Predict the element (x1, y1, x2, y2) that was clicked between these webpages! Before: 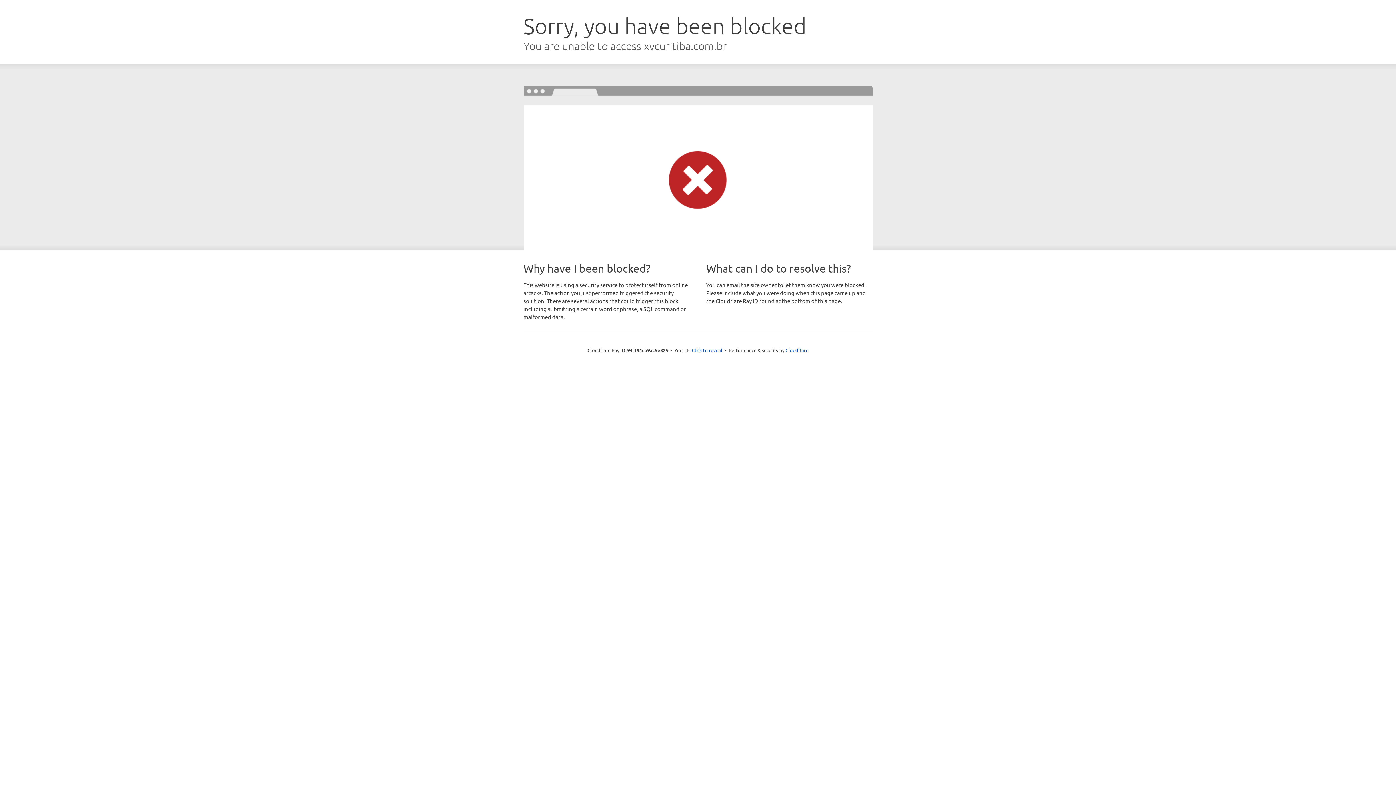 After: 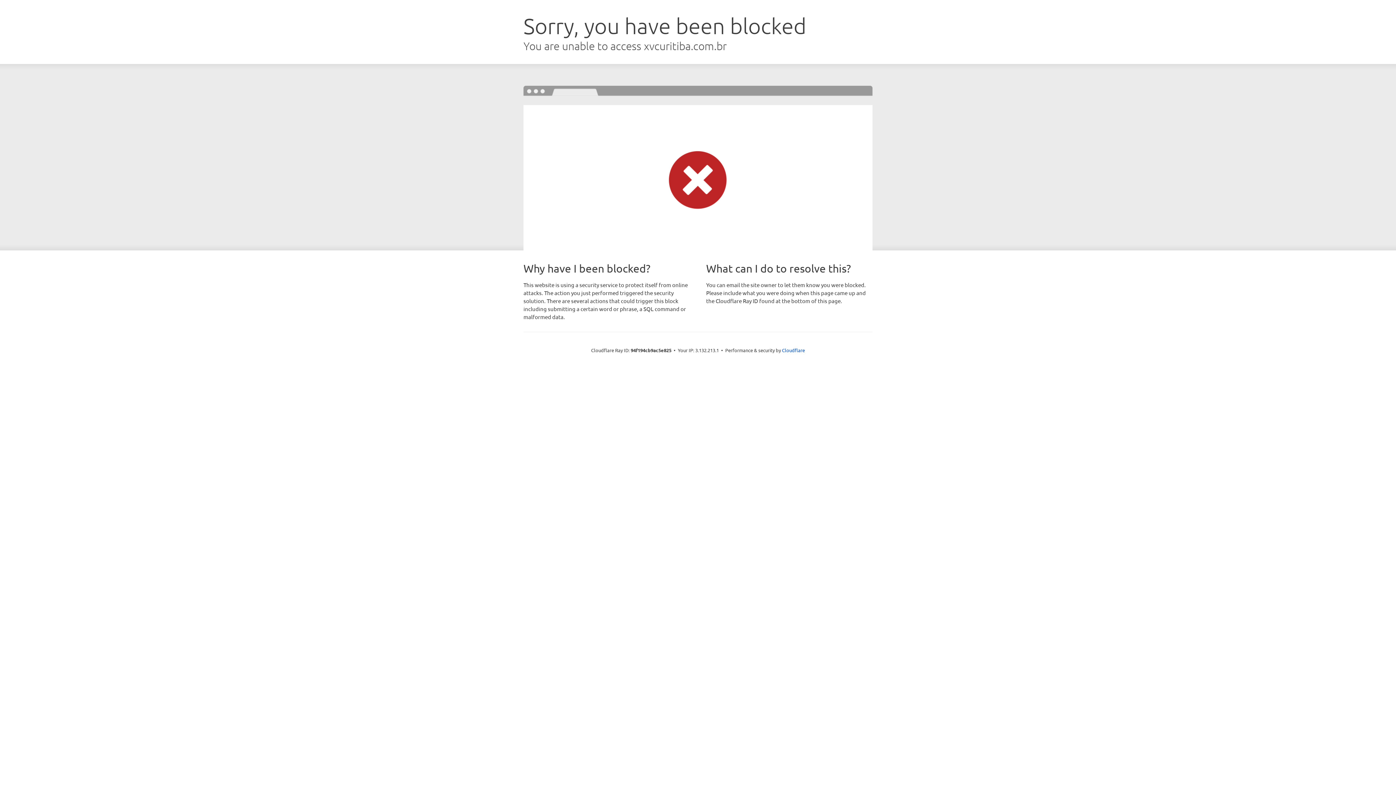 Action: label: Click to reveal bbox: (692, 346, 722, 353)